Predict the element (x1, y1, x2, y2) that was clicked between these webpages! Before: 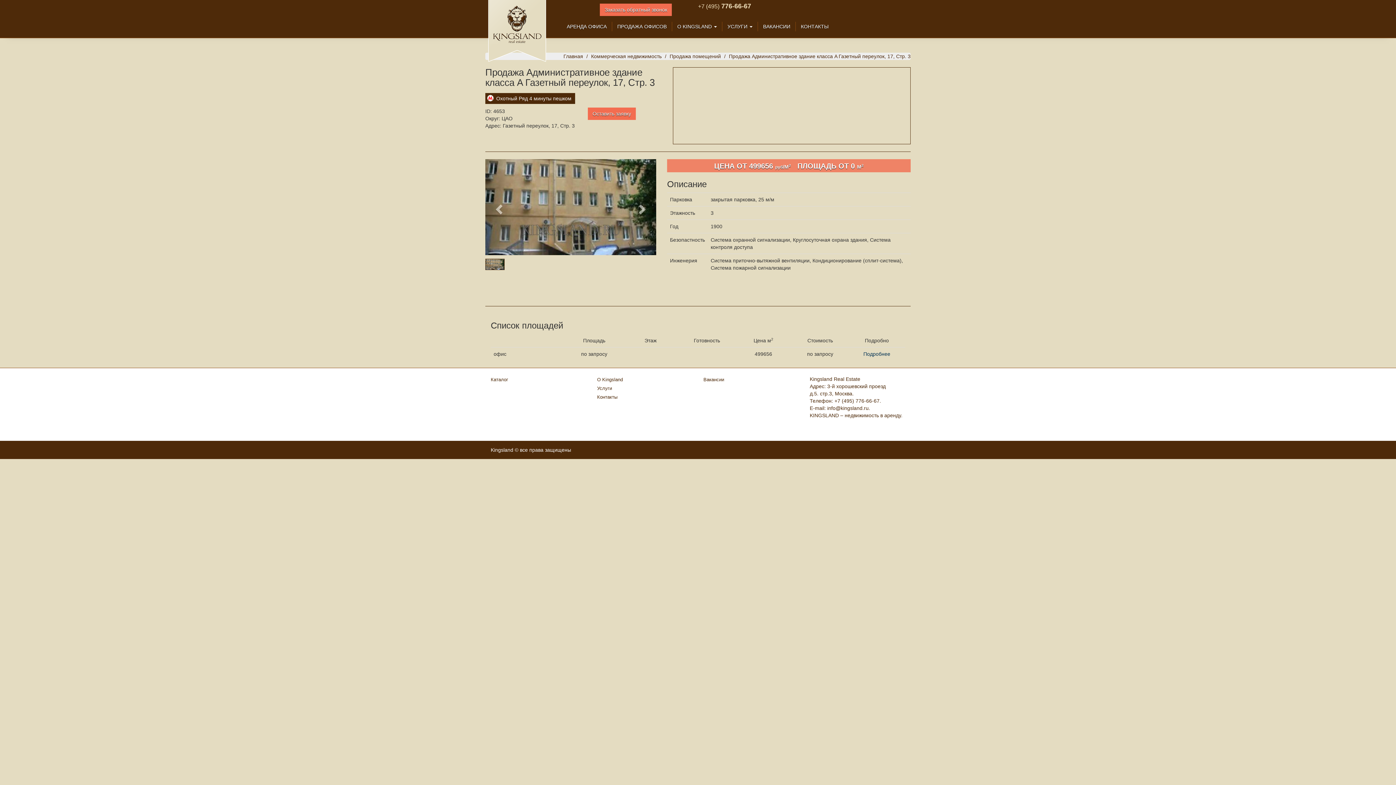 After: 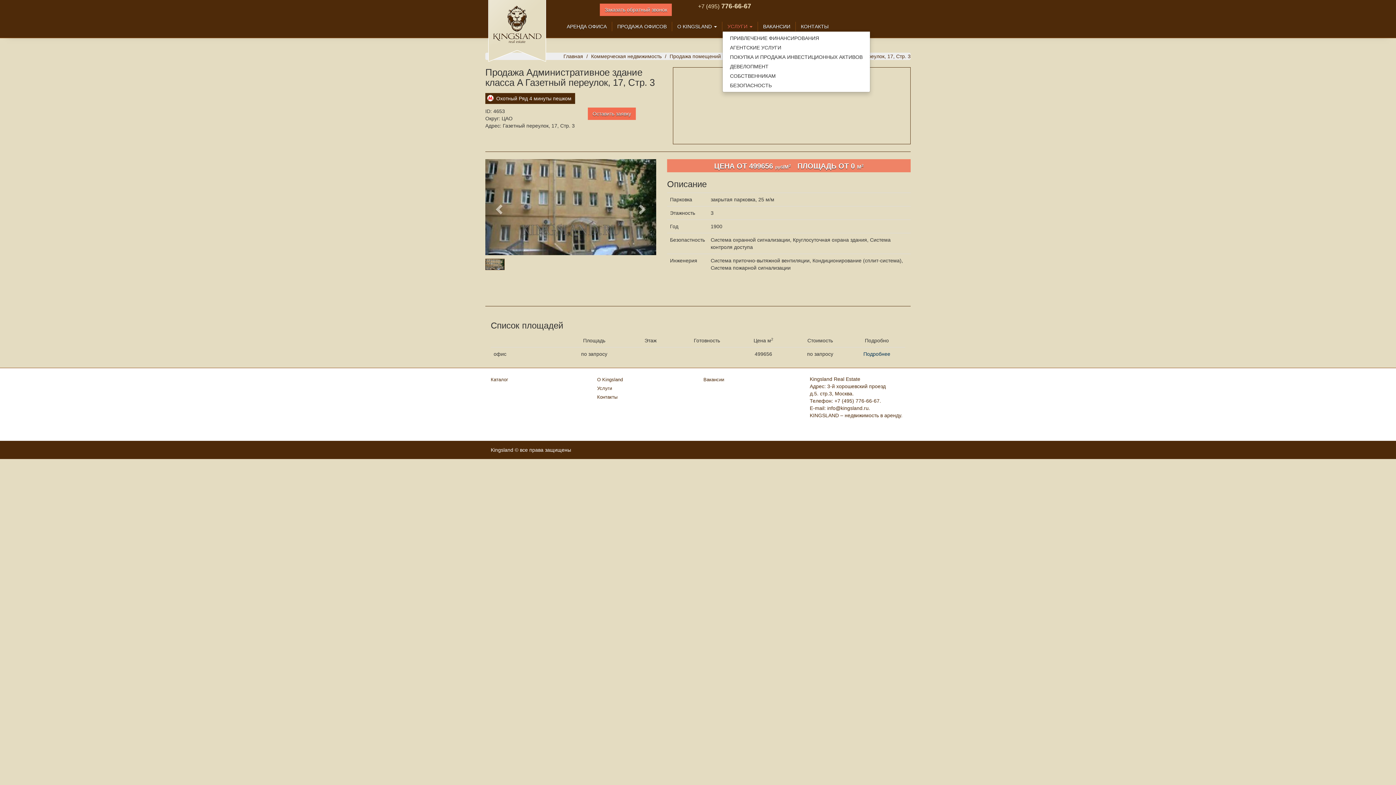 Action: label: УСЛУГИ  bbox: (722, 21, 757, 31)